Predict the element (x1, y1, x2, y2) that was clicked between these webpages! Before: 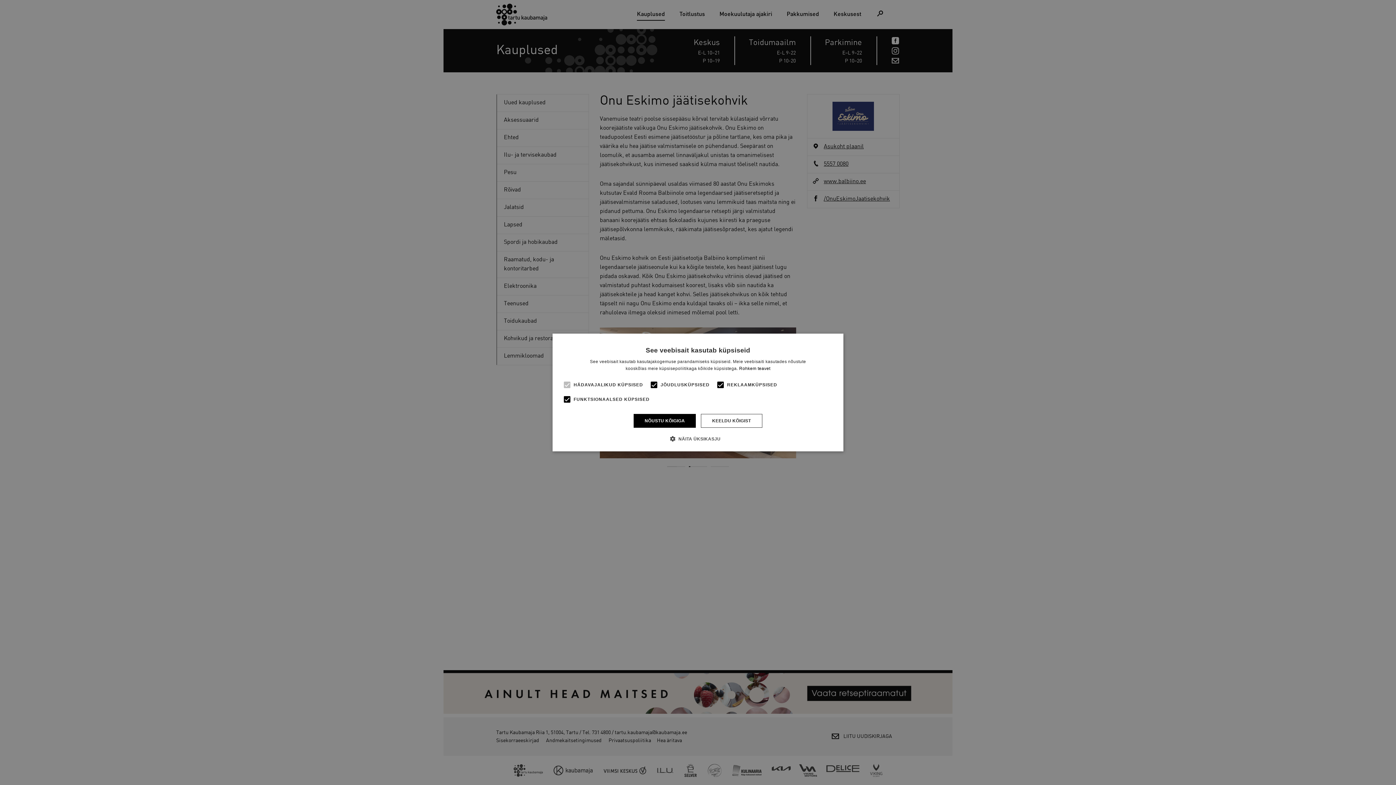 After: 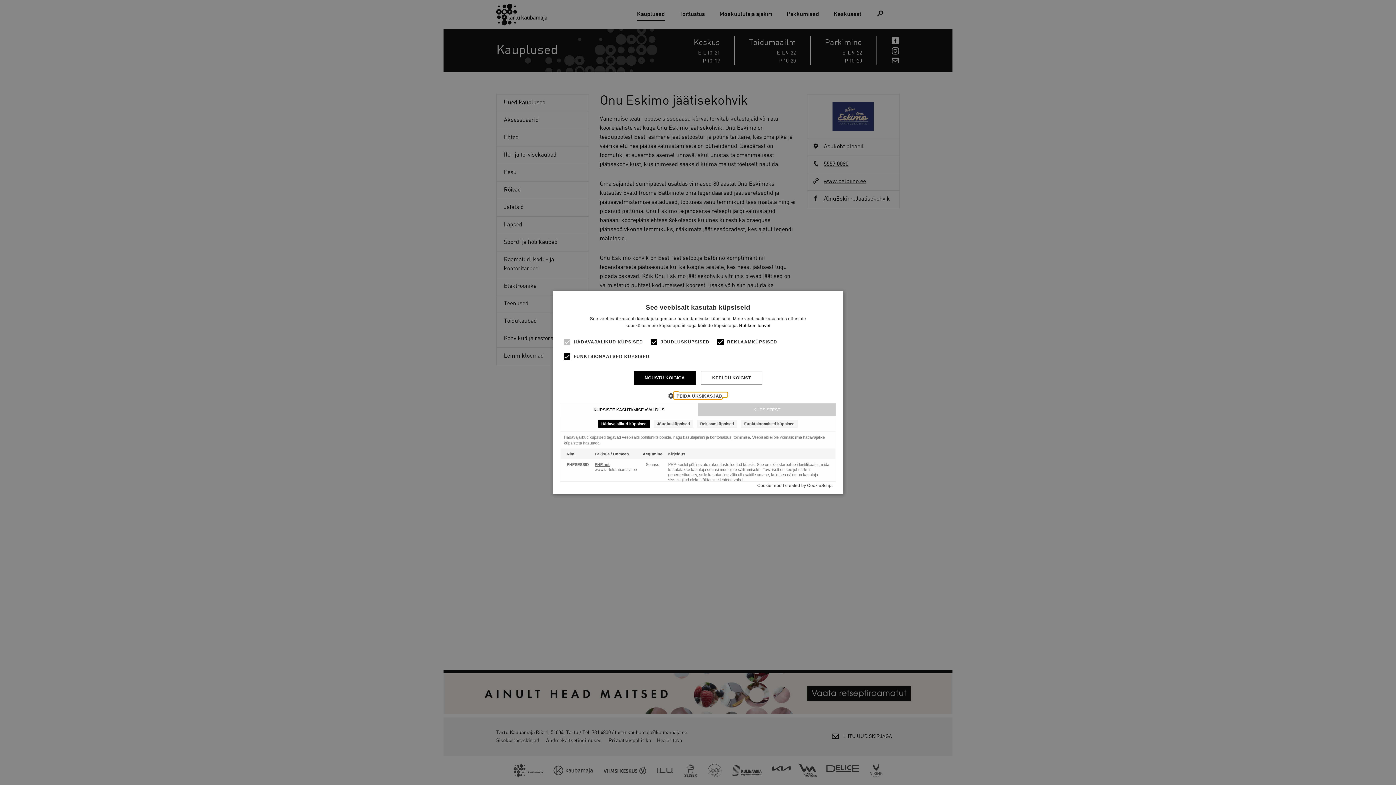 Action: bbox: (675, 435, 720, 442) label:  NÄITA ÜKSIKASJU